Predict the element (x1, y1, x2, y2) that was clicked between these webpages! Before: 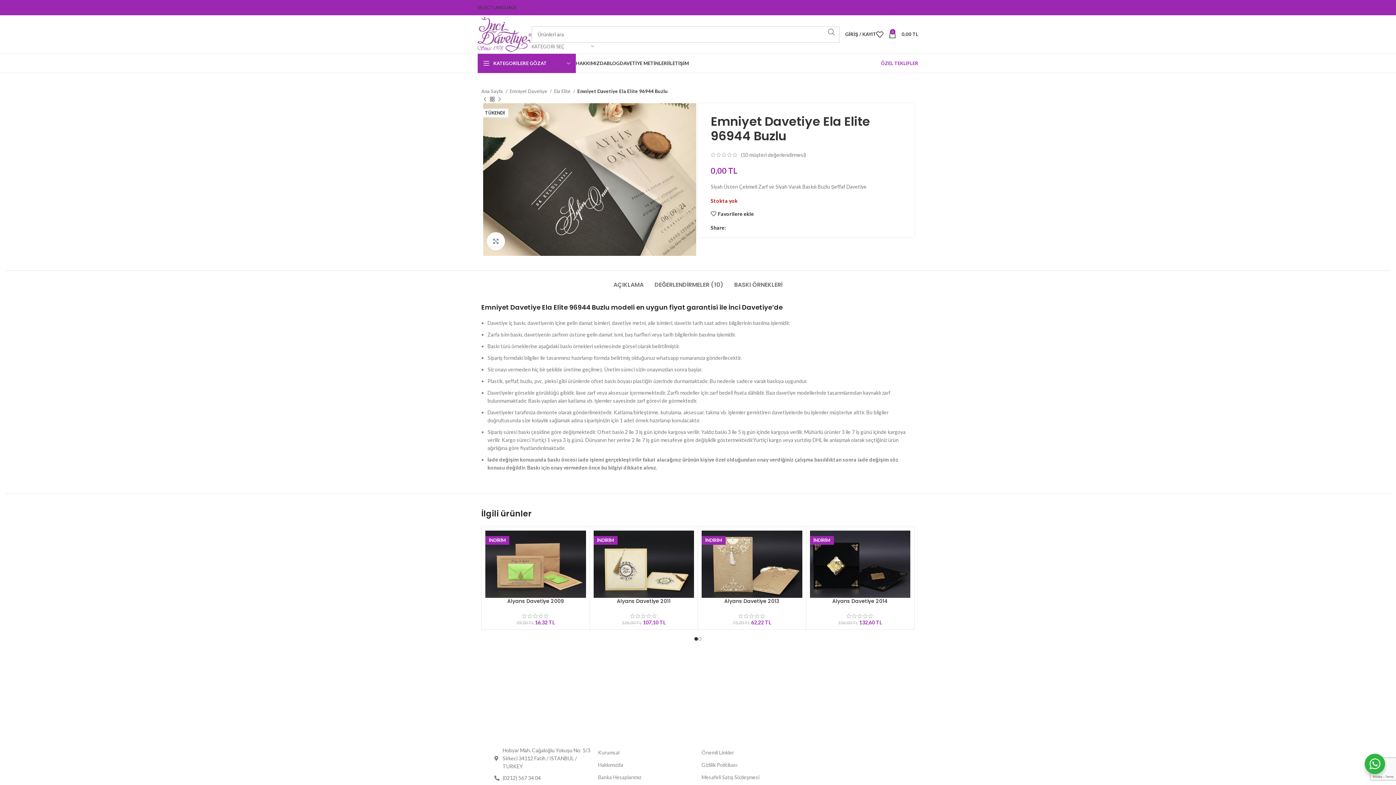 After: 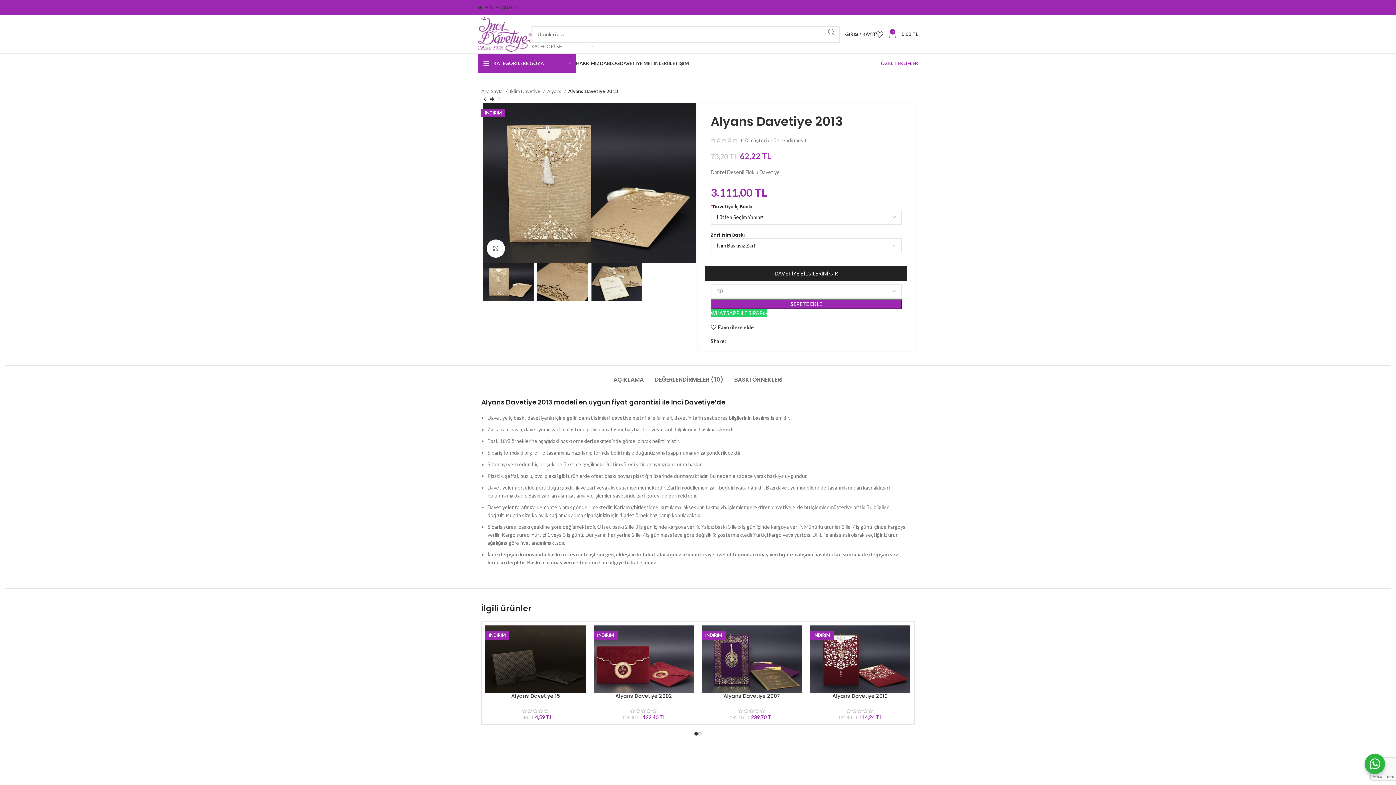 Action: bbox: (724, 597, 779, 604) label: Alyans Davetiye 2013